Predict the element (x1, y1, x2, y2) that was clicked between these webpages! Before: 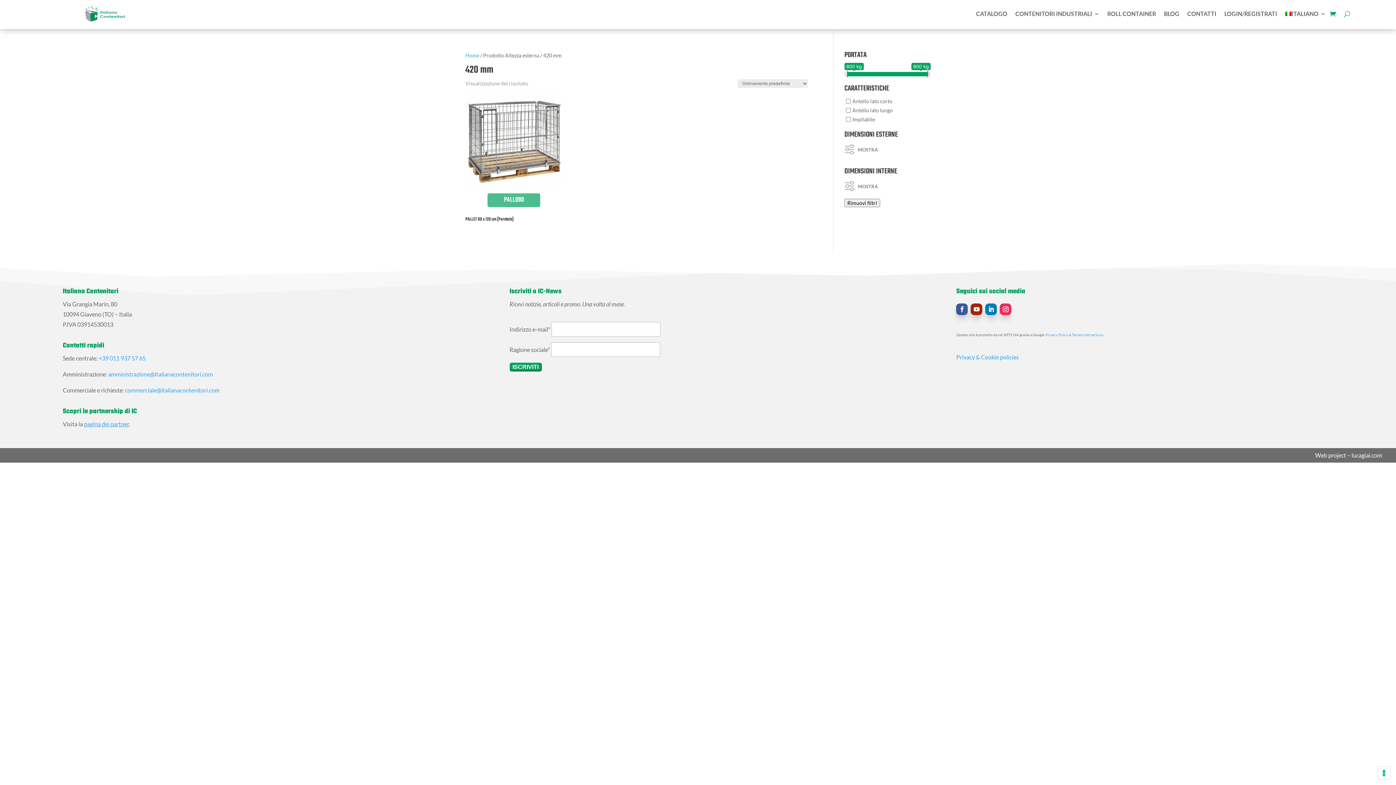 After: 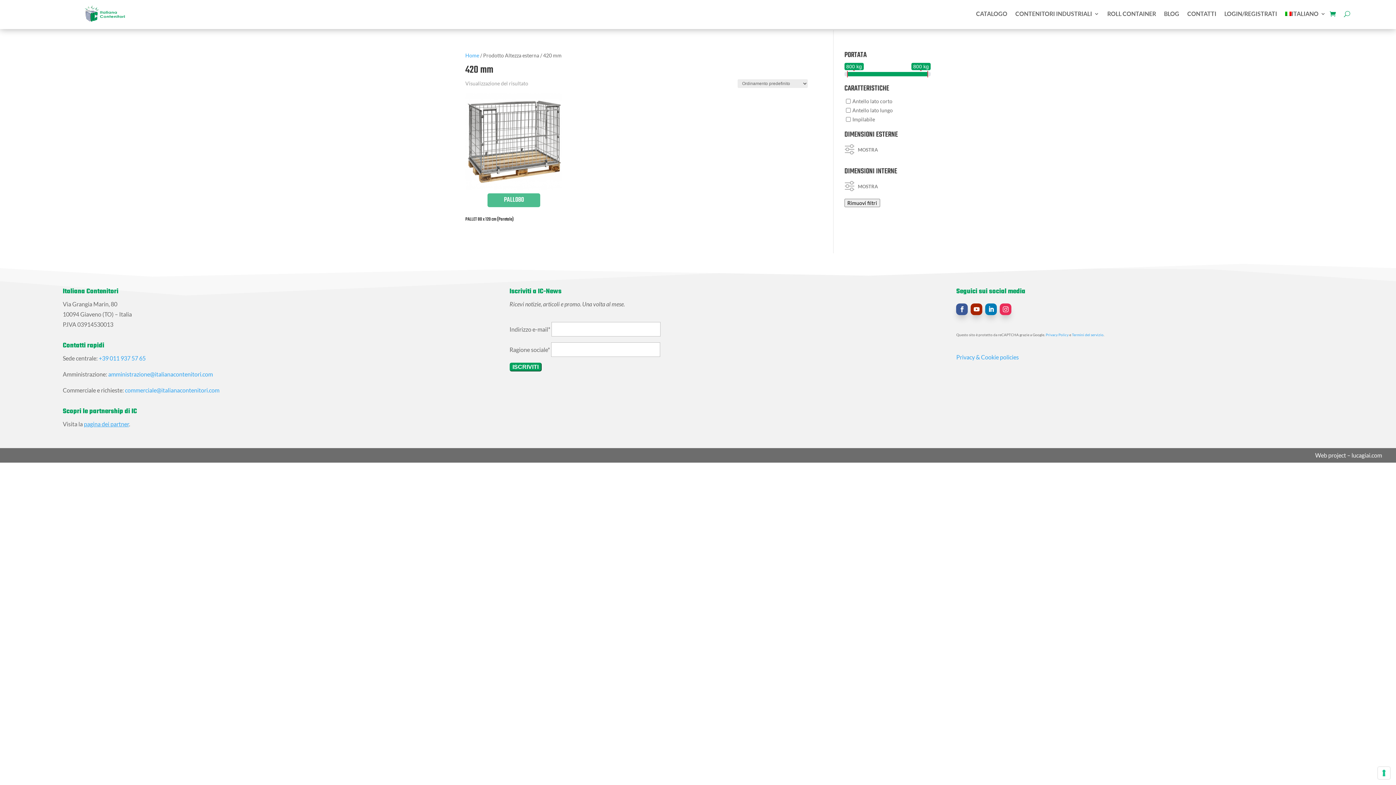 Action: bbox: (1000, 303, 1011, 315)